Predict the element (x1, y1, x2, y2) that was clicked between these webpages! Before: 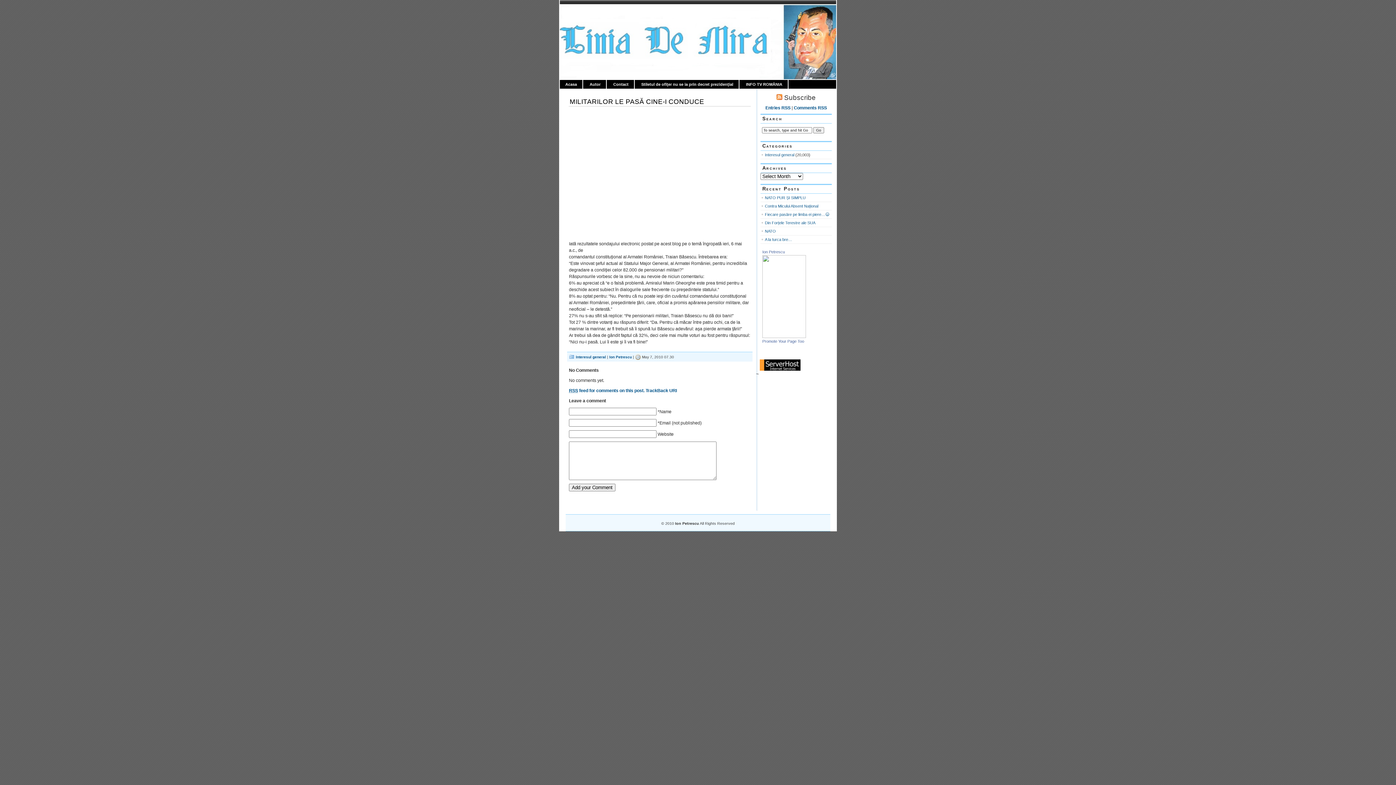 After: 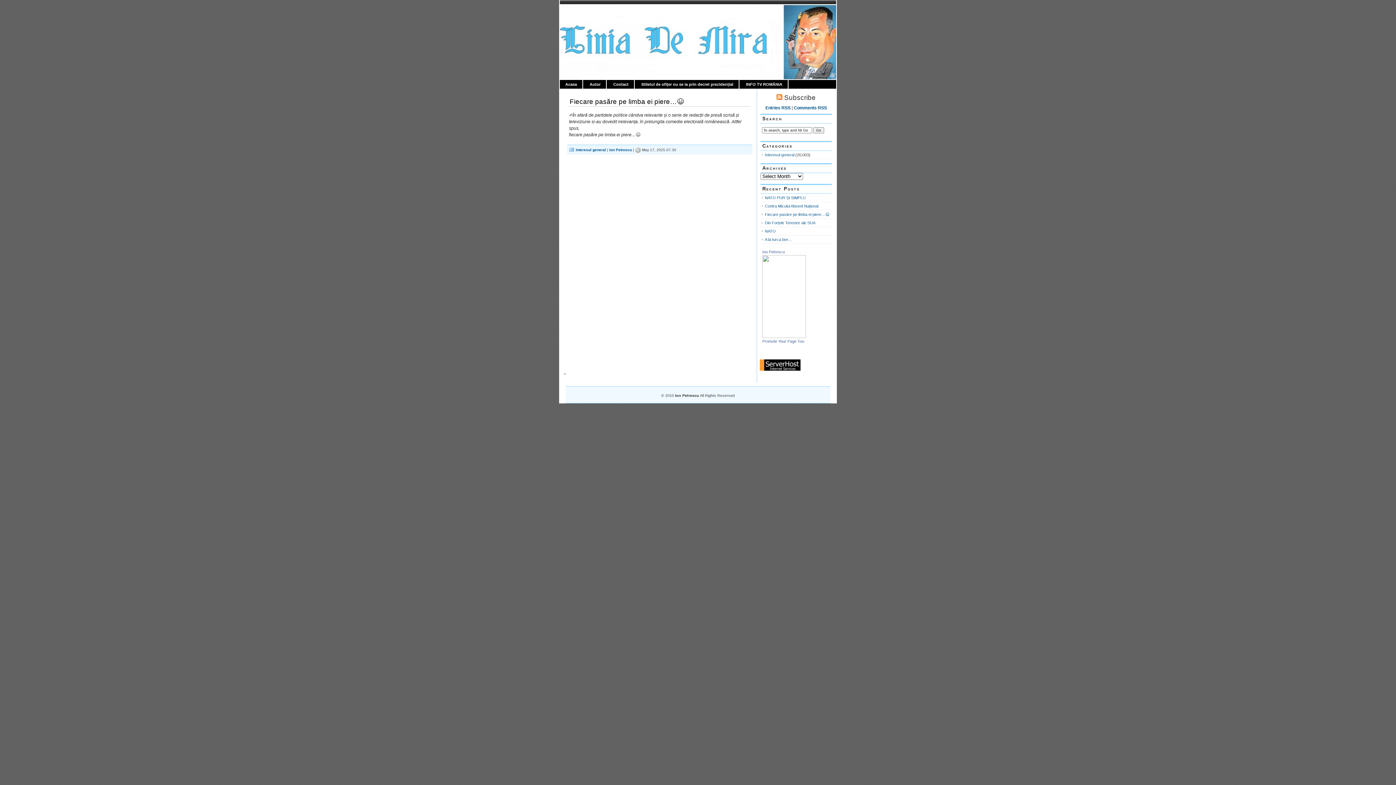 Action: bbox: (765, 212, 829, 216) label: Fiecare pasăre pe limba ei piere…😆